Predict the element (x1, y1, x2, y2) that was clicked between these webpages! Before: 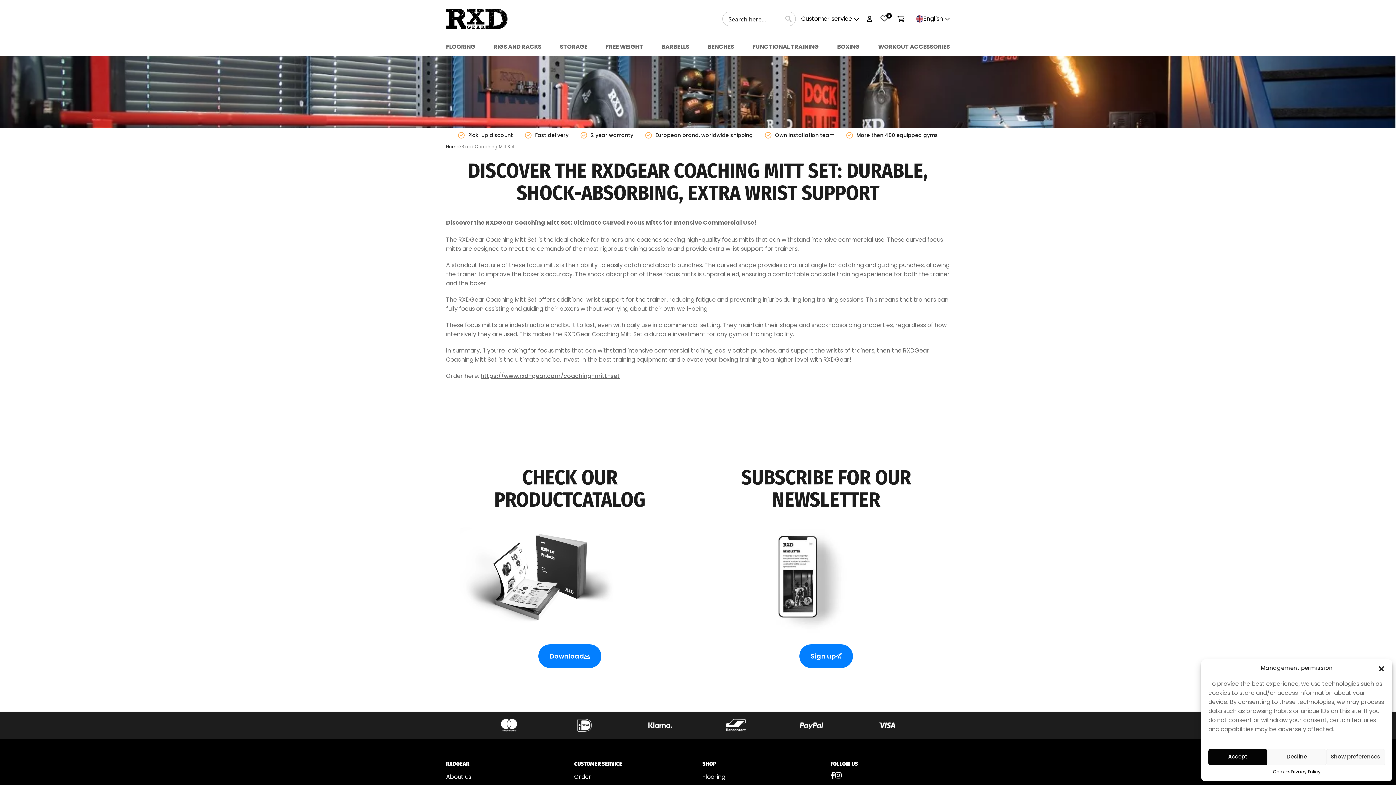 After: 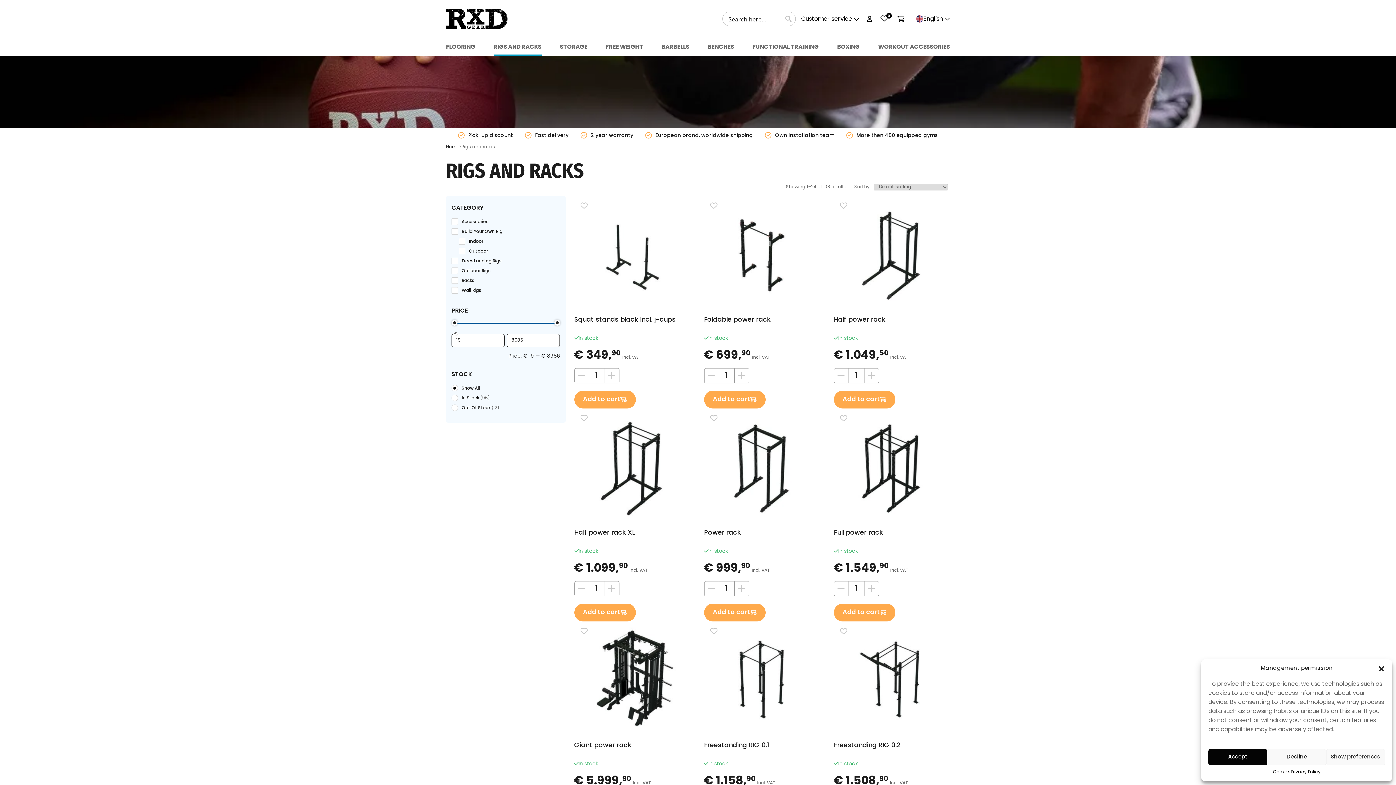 Action: label: RIGS AND RACKS bbox: (493, 39, 541, 55)